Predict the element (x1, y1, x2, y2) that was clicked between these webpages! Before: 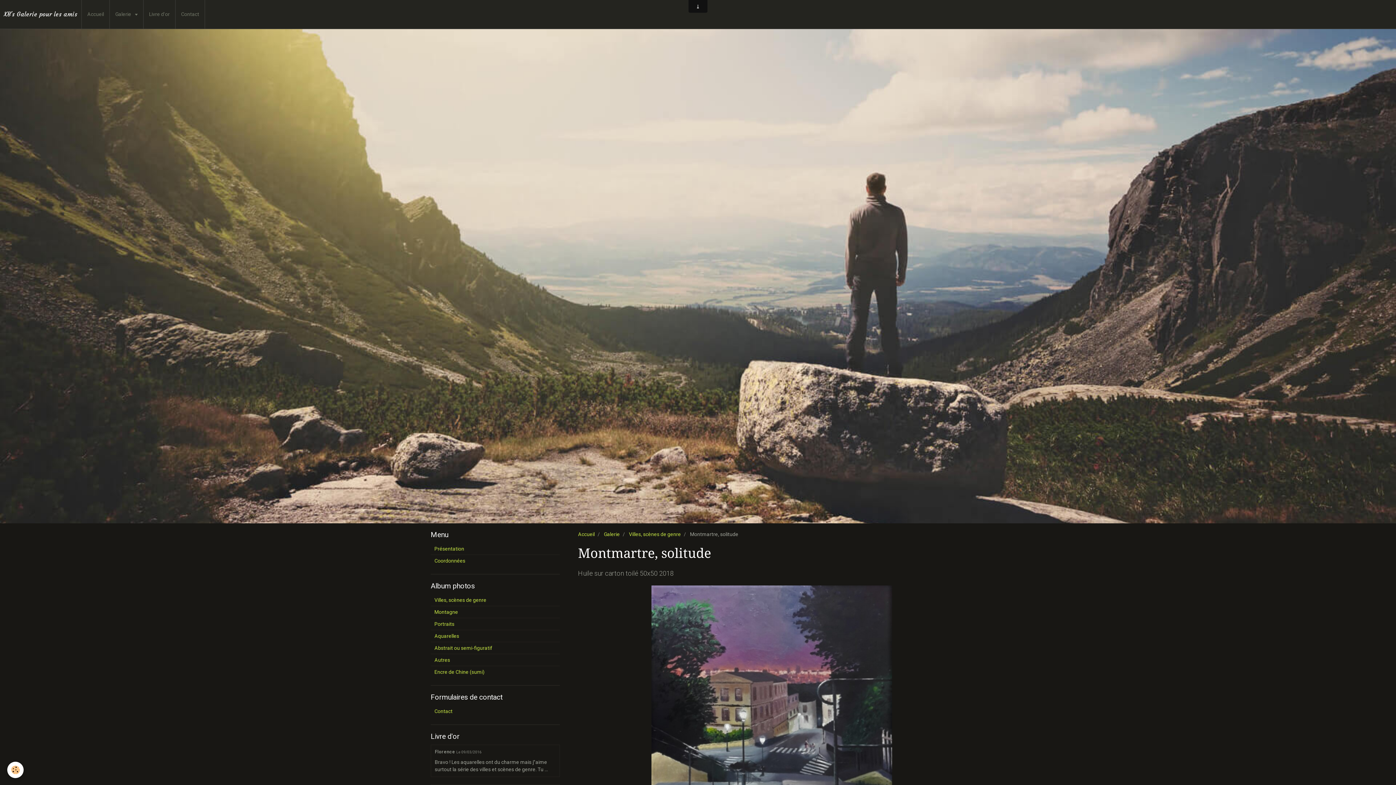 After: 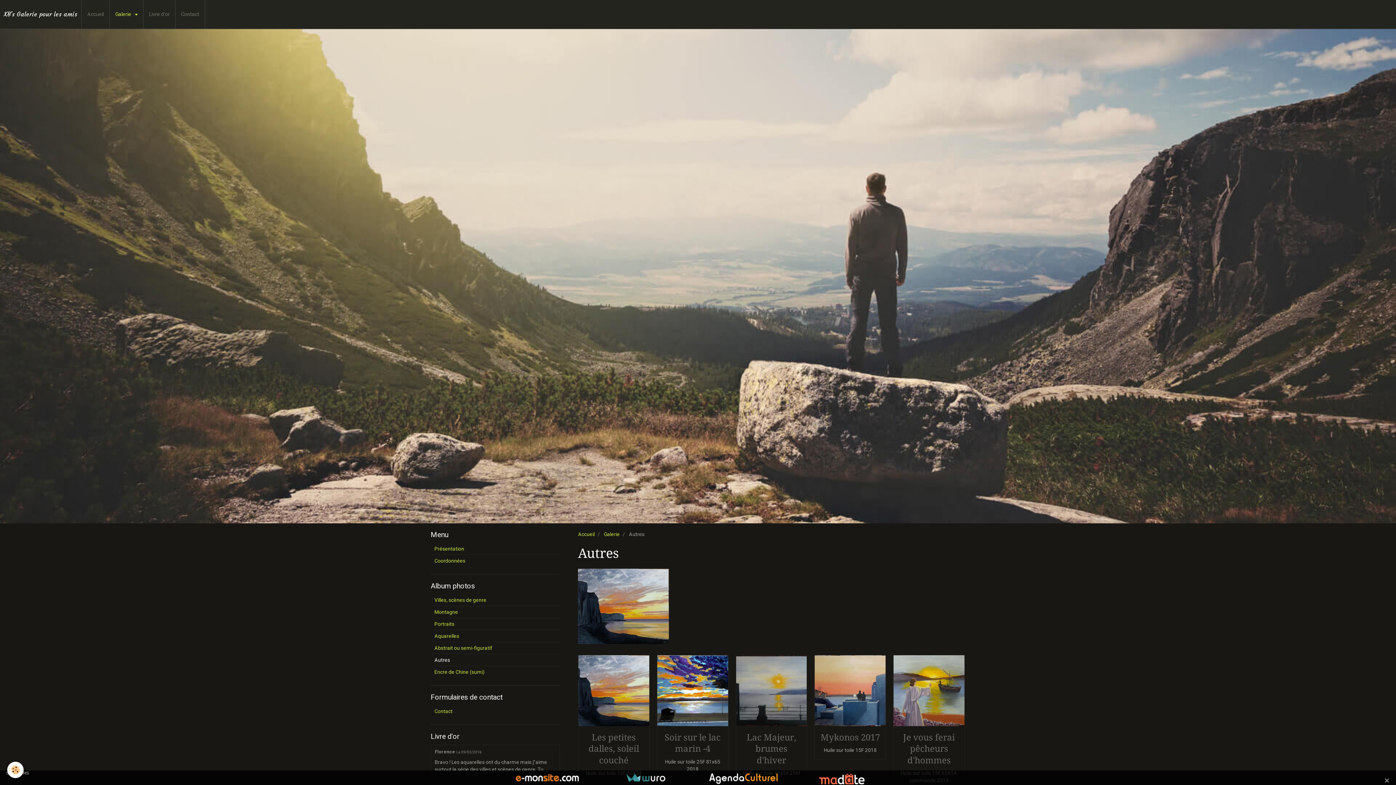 Action: label: Autres bbox: (430, 654, 560, 666)